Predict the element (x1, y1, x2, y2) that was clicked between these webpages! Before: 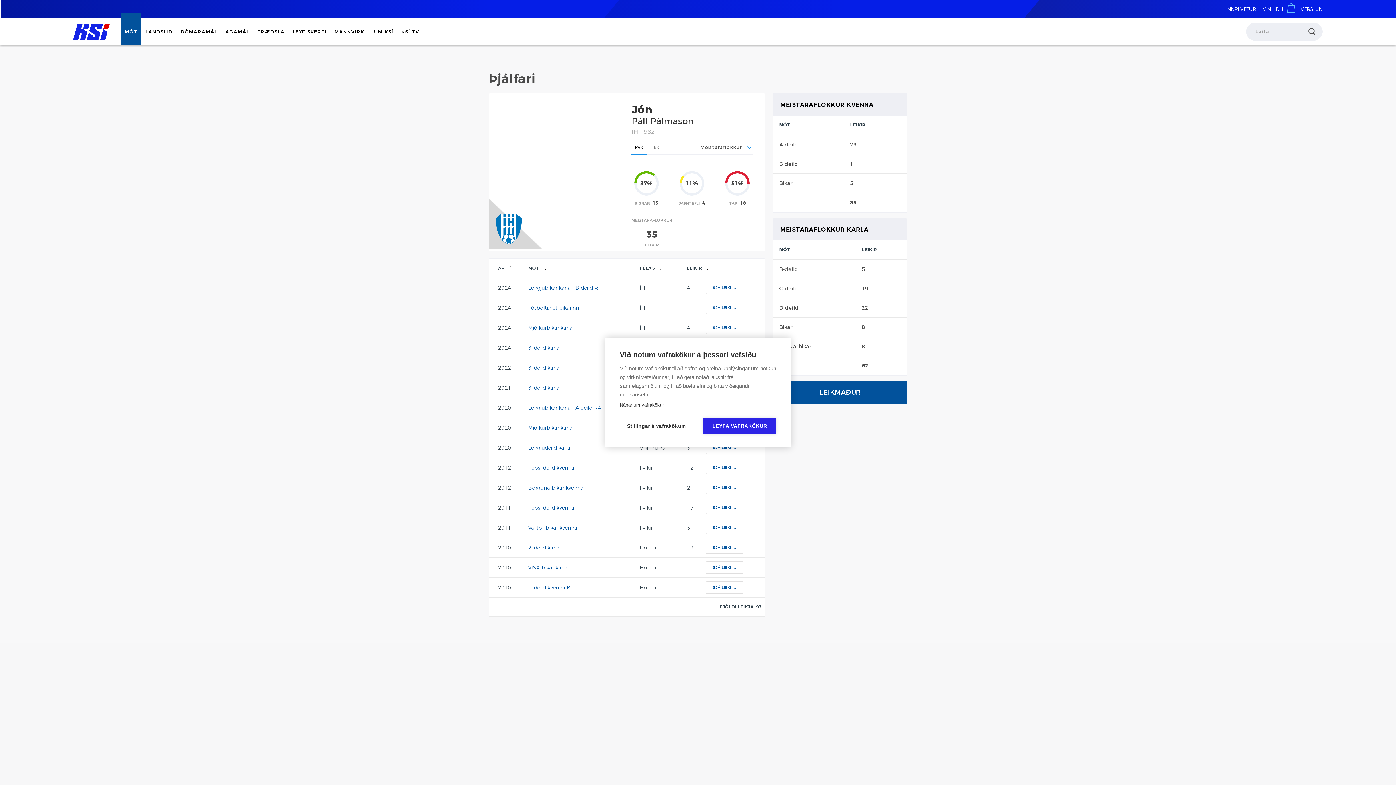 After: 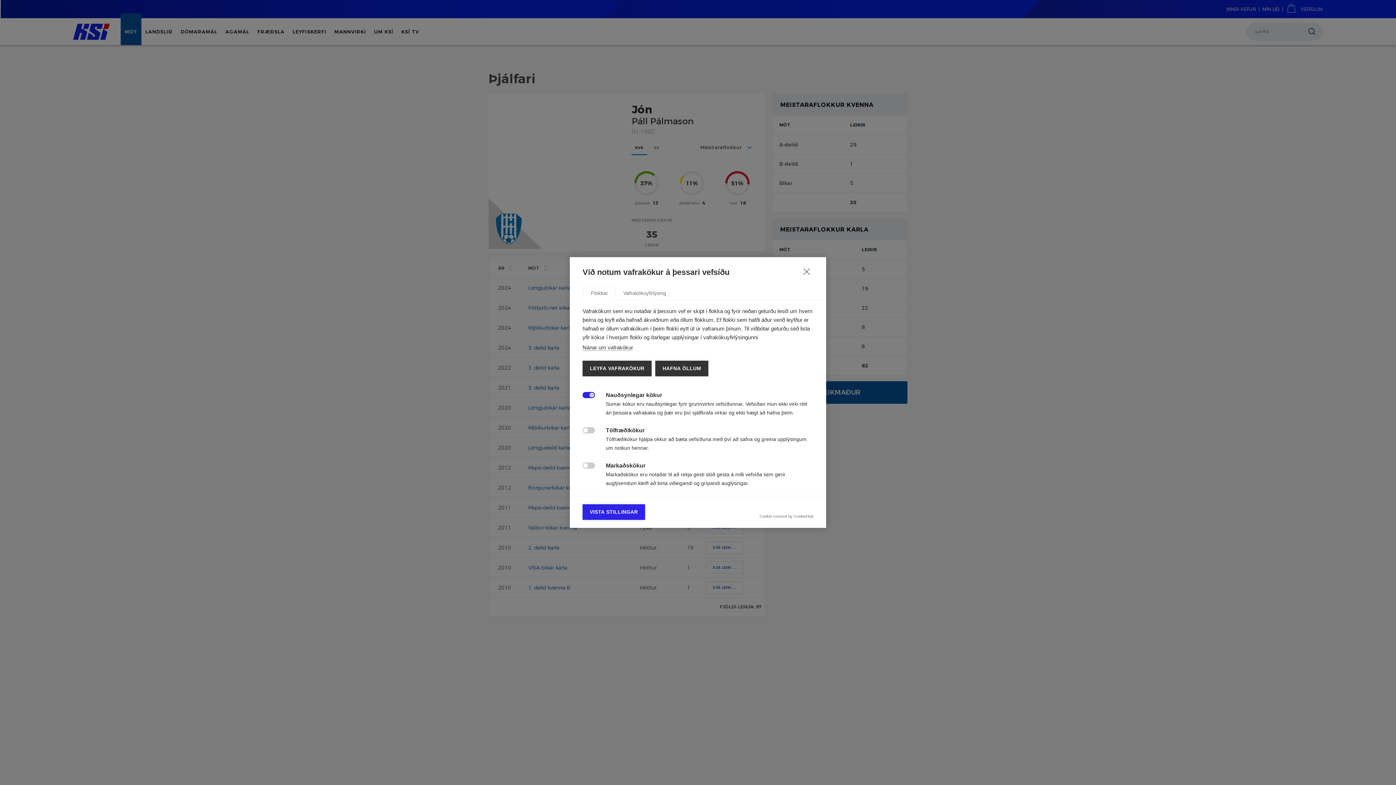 Action: label: Stillingar á vafrakökum bbox: (620, 418, 692, 434)